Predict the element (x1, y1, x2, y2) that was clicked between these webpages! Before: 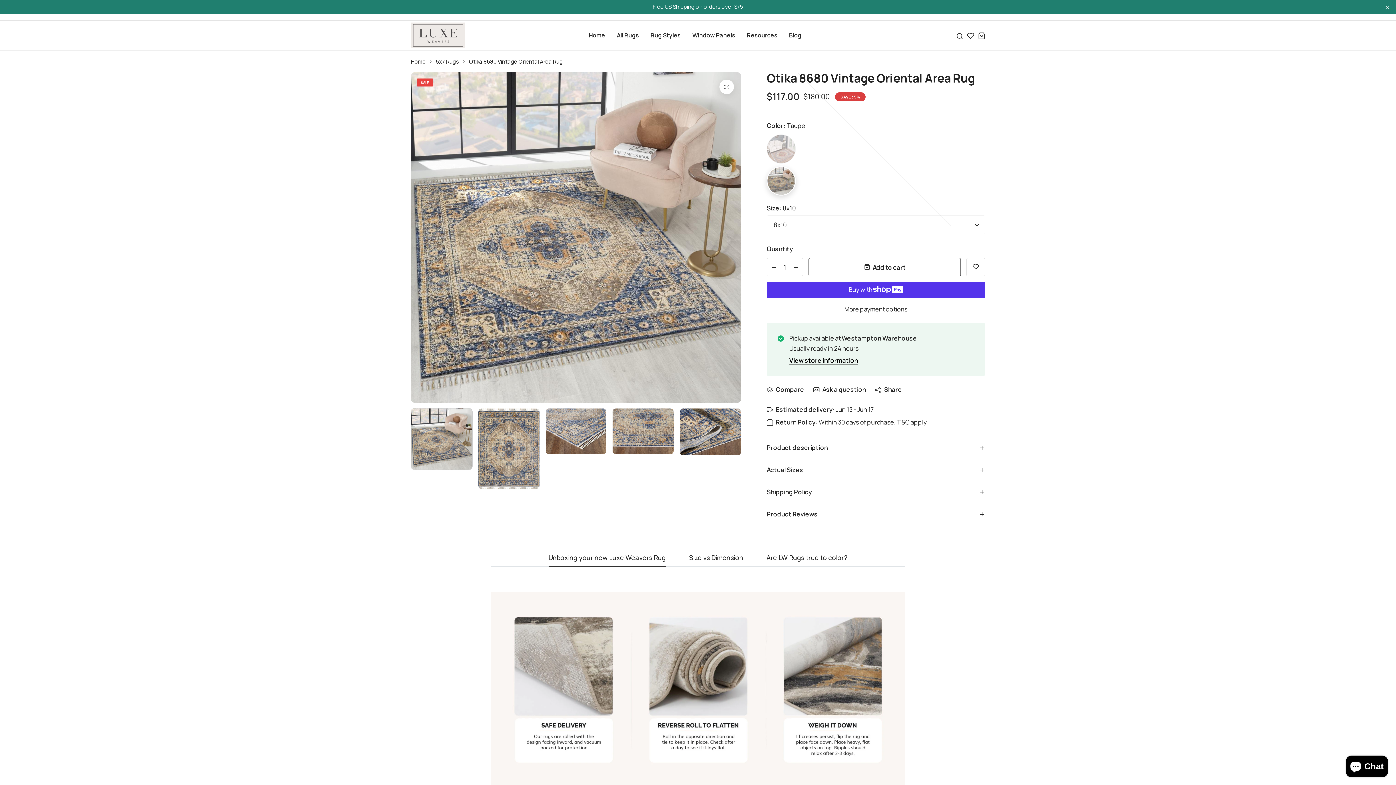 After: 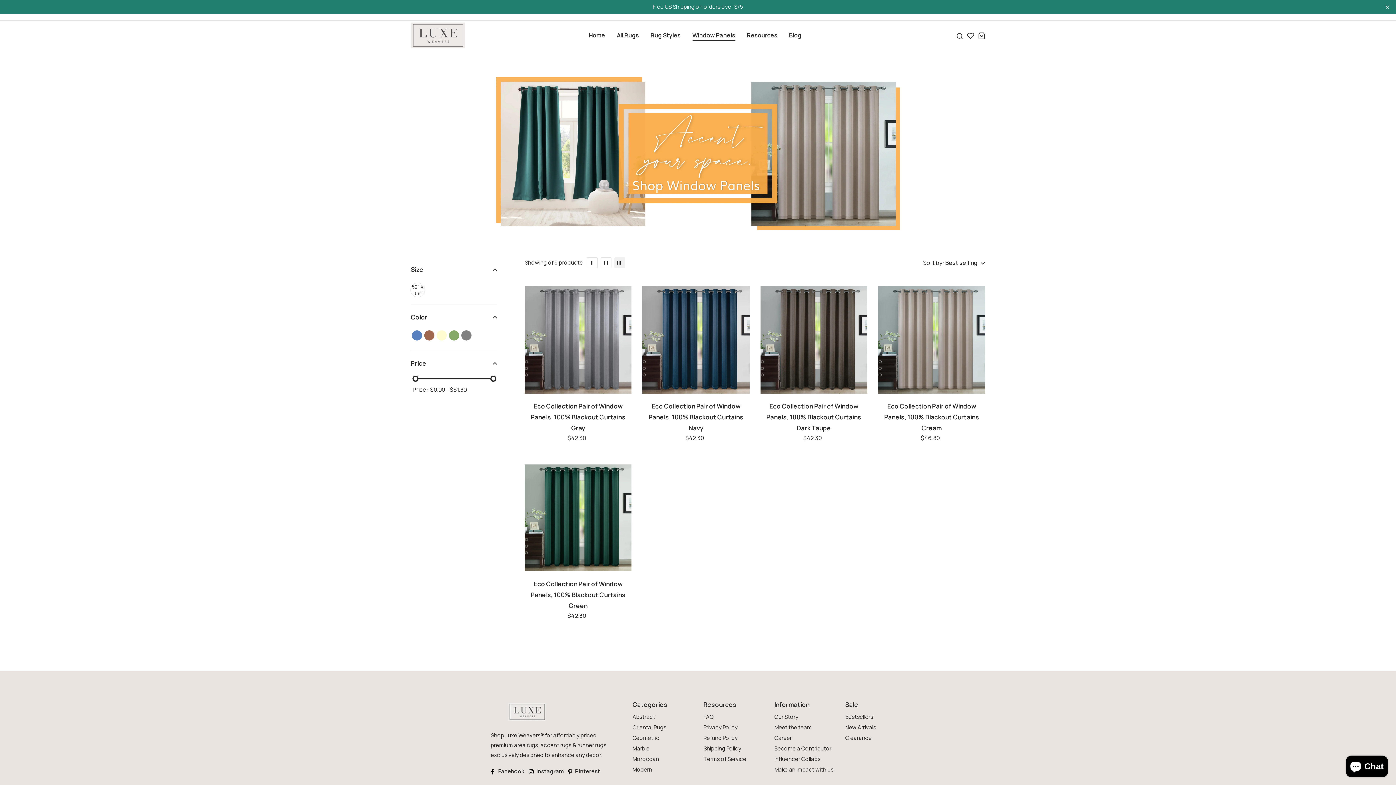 Action: bbox: (692, 22, 735, 48) label: link